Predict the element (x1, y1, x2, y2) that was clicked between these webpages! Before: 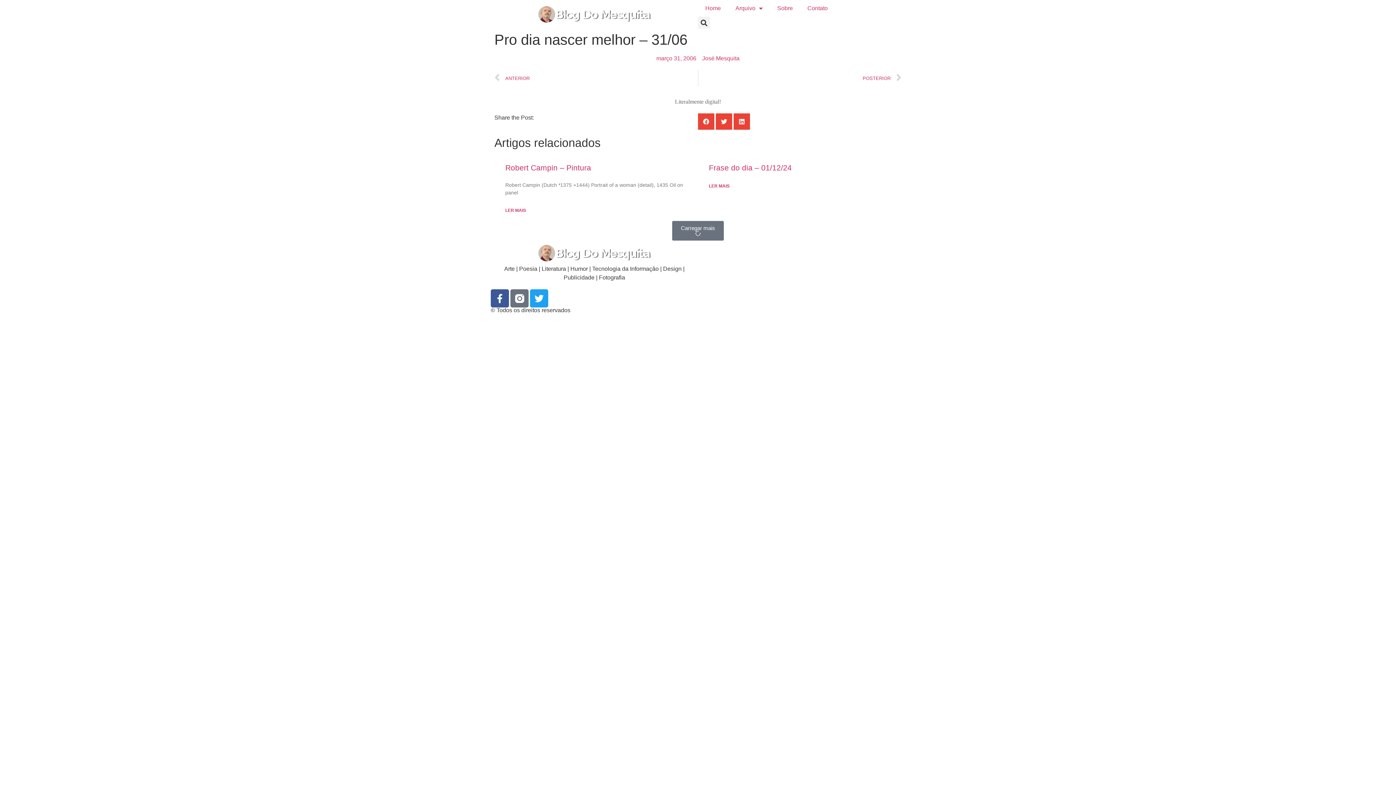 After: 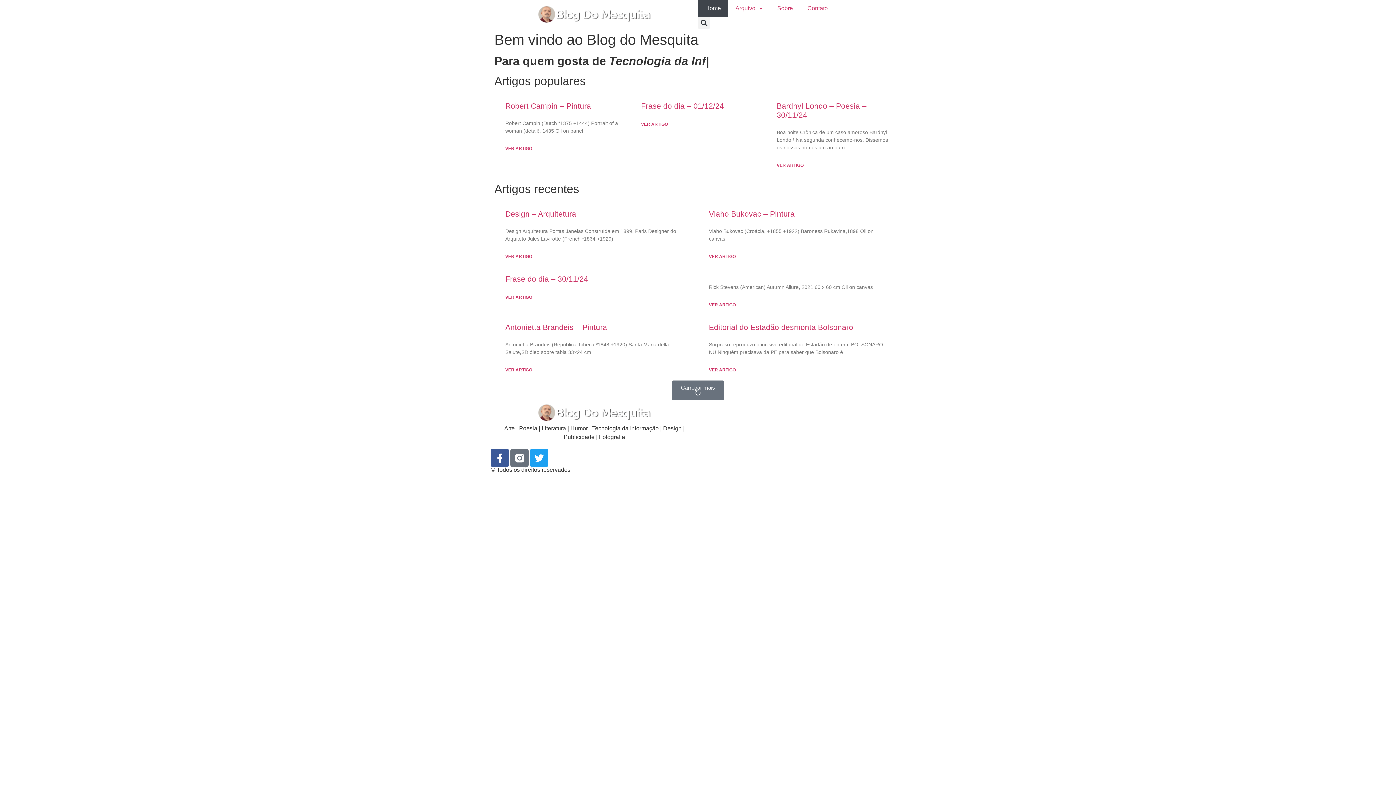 Action: bbox: (537, 244, 651, 262)